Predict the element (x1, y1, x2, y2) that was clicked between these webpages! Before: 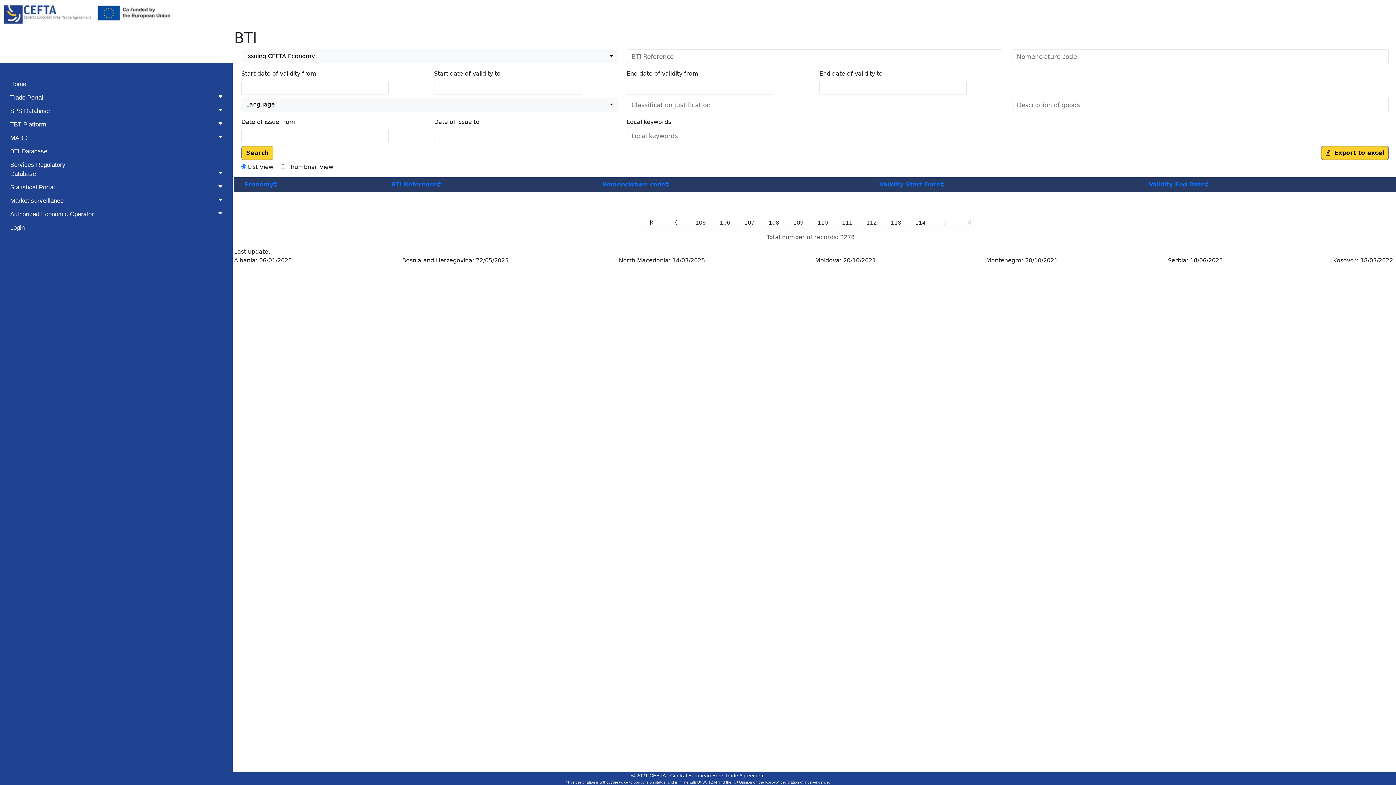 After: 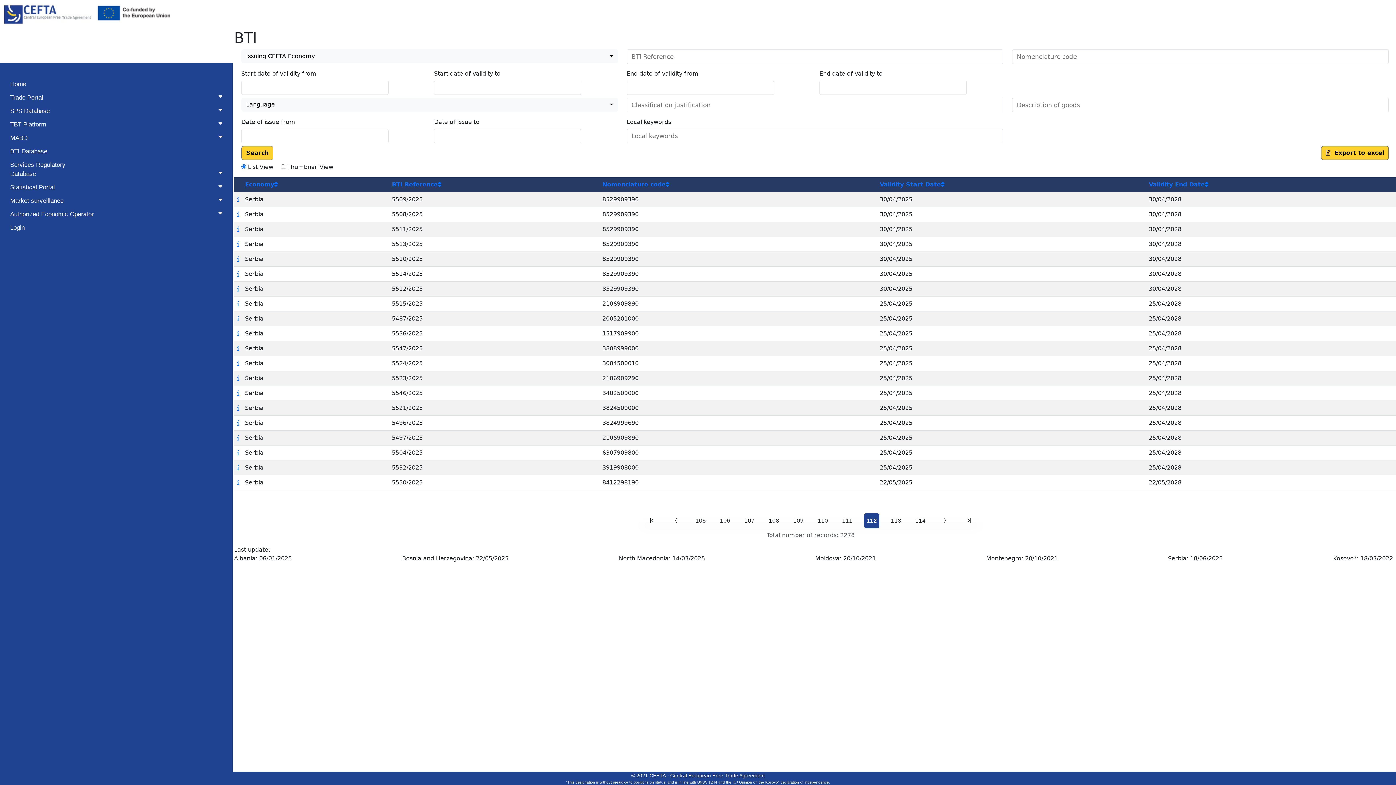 Action: bbox: (864, 215, 879, 230) label: 112